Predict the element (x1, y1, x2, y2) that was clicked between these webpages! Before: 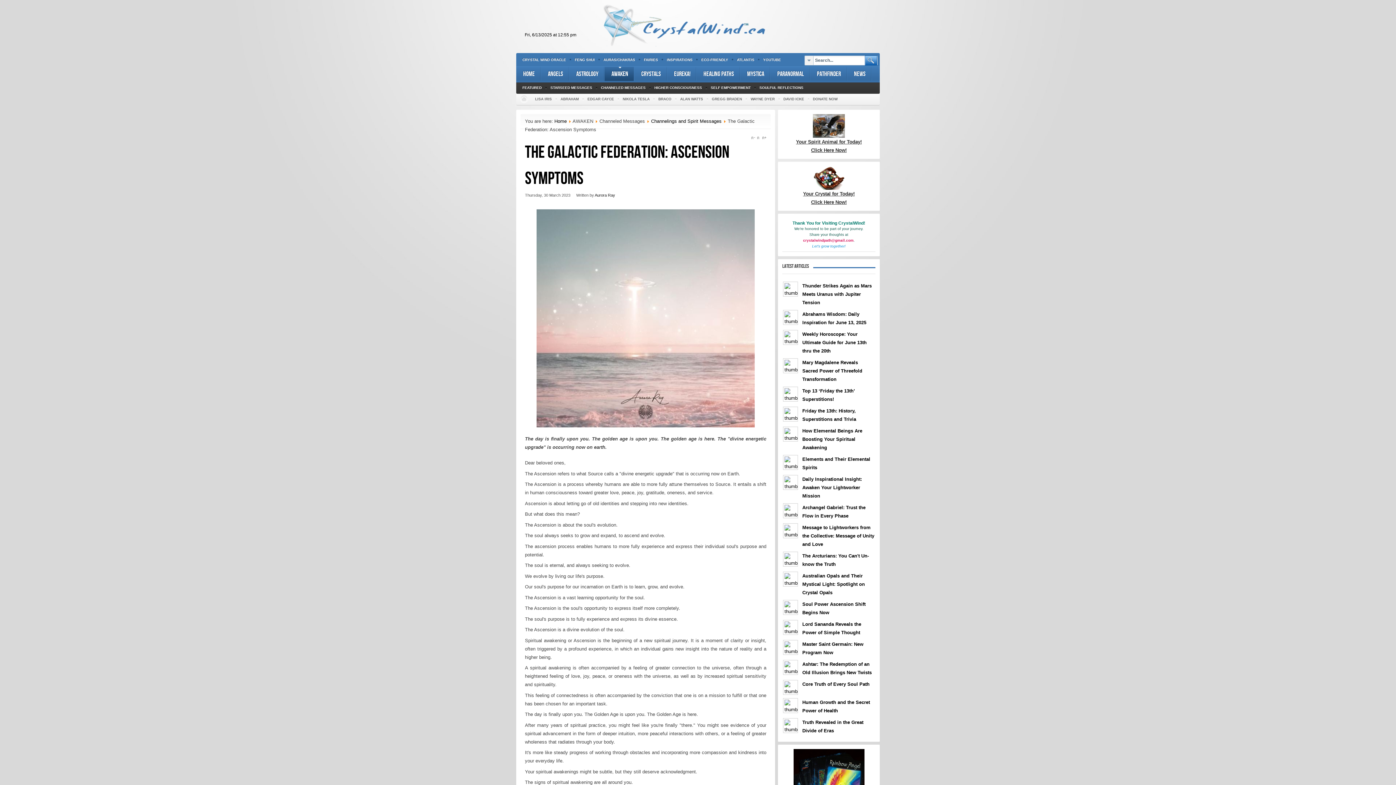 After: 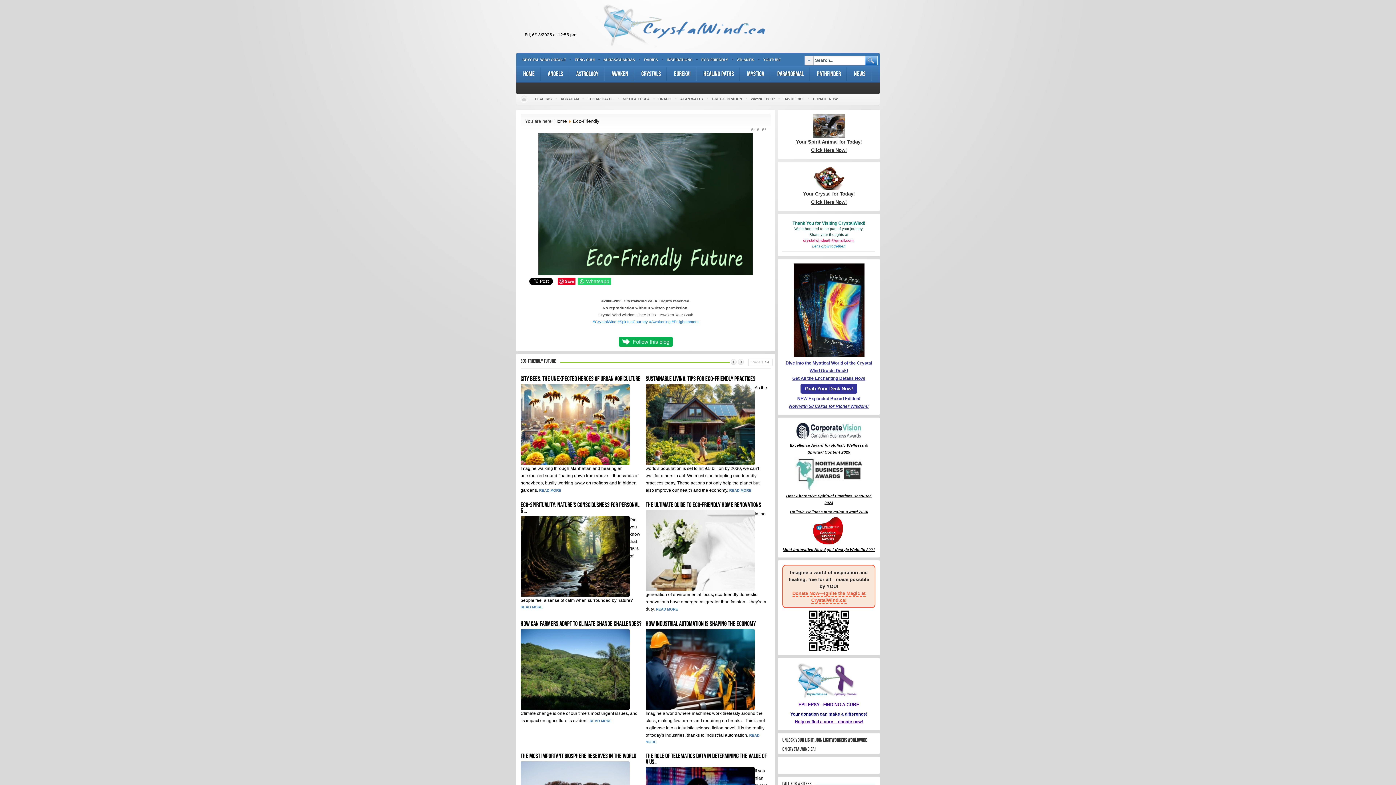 Action: bbox: (701, 53, 728, 66) label: ECO-FRIENDLY